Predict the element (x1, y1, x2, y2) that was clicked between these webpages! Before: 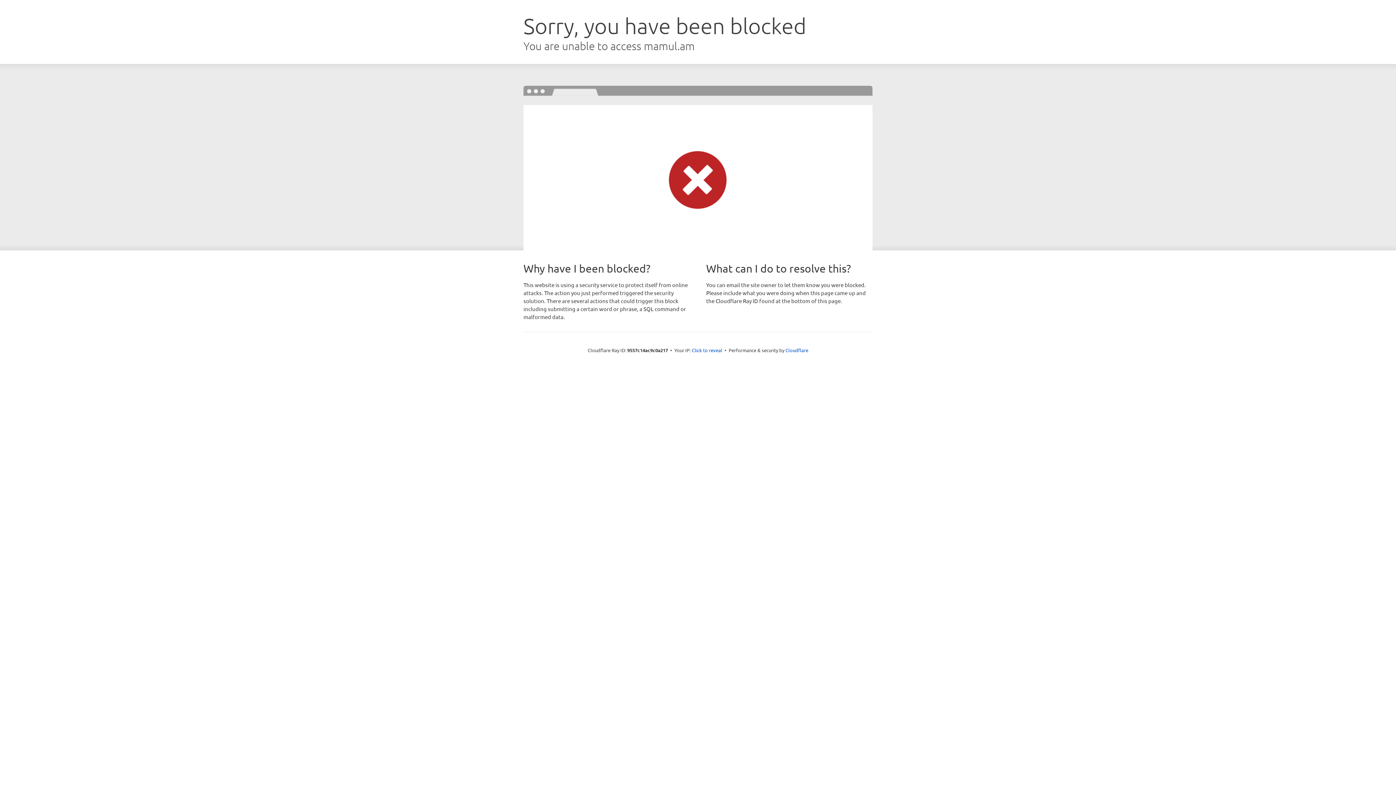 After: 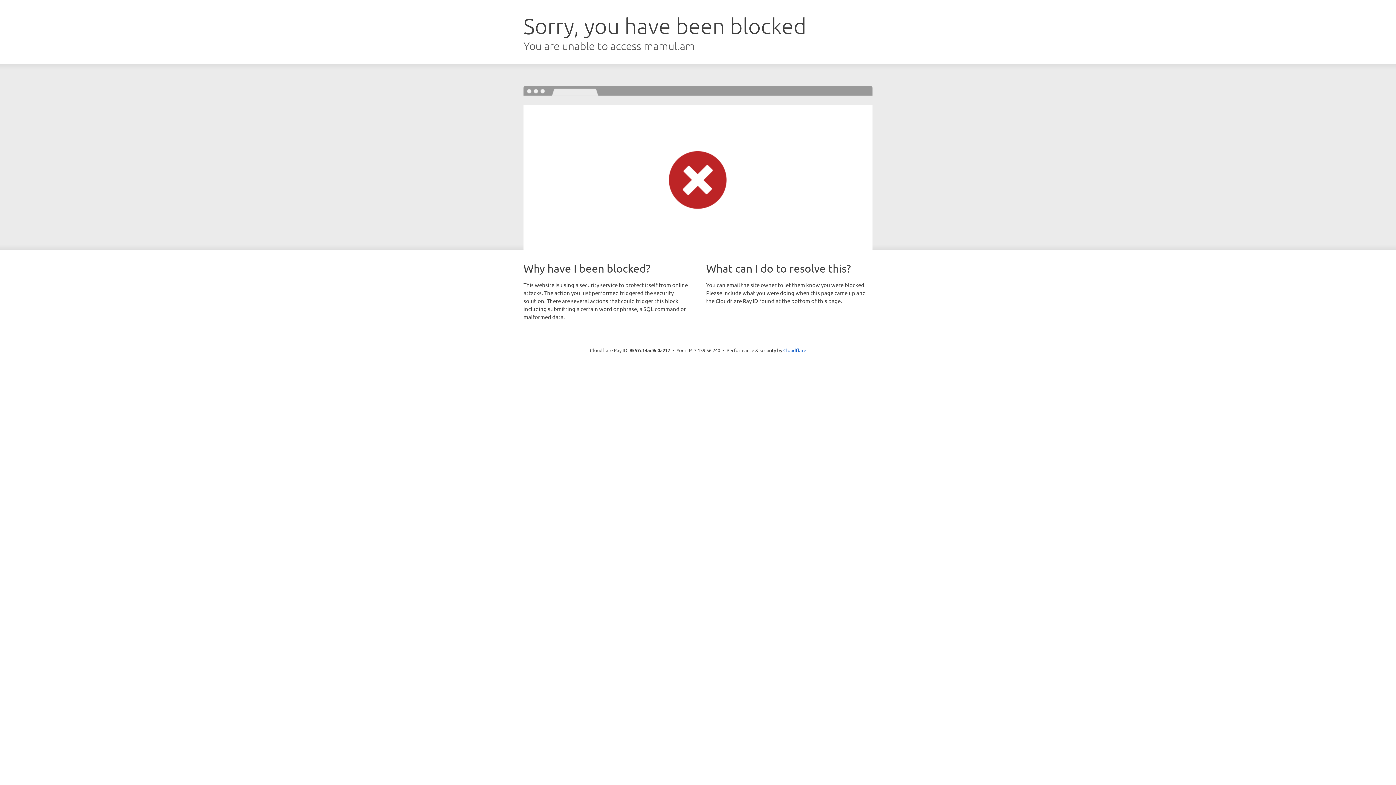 Action: label: Click to reveal bbox: (692, 346, 722, 353)